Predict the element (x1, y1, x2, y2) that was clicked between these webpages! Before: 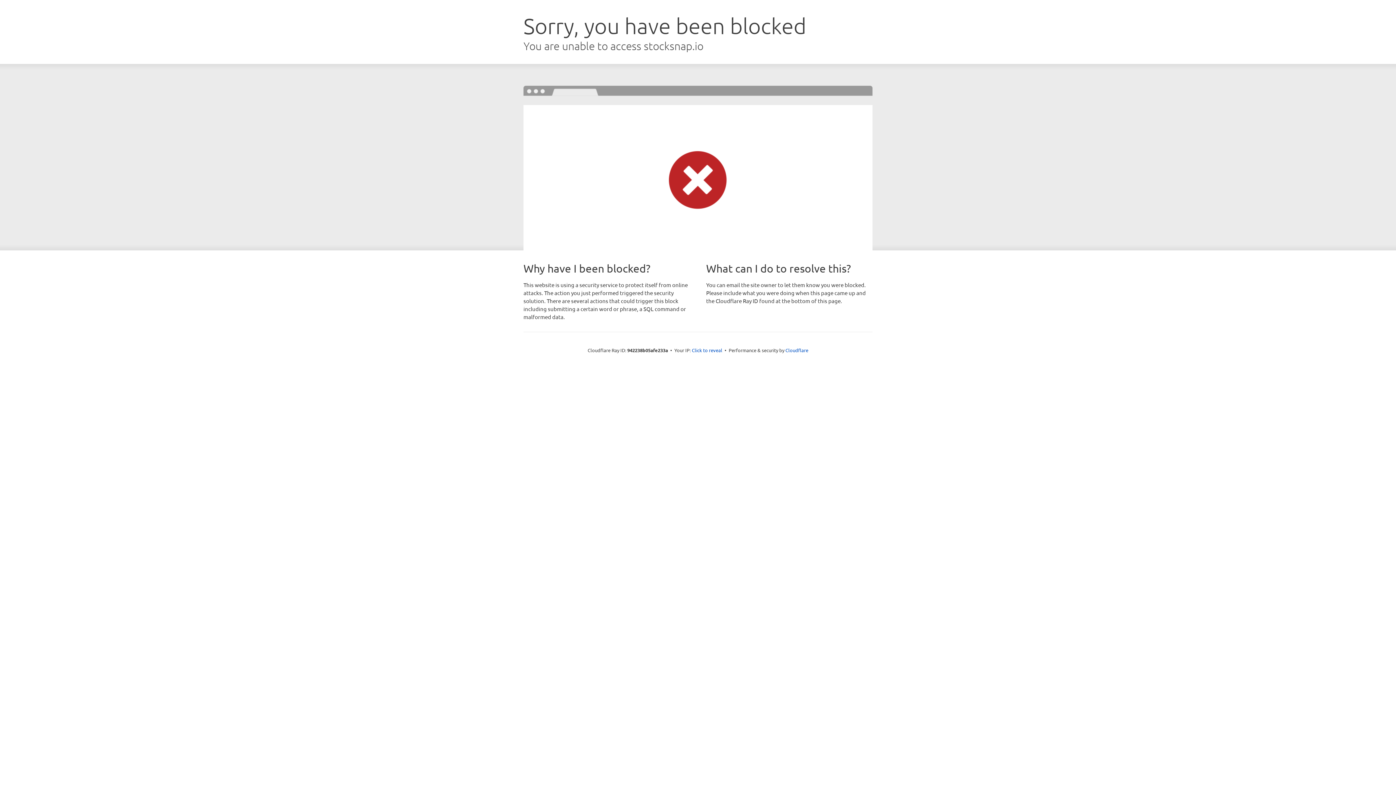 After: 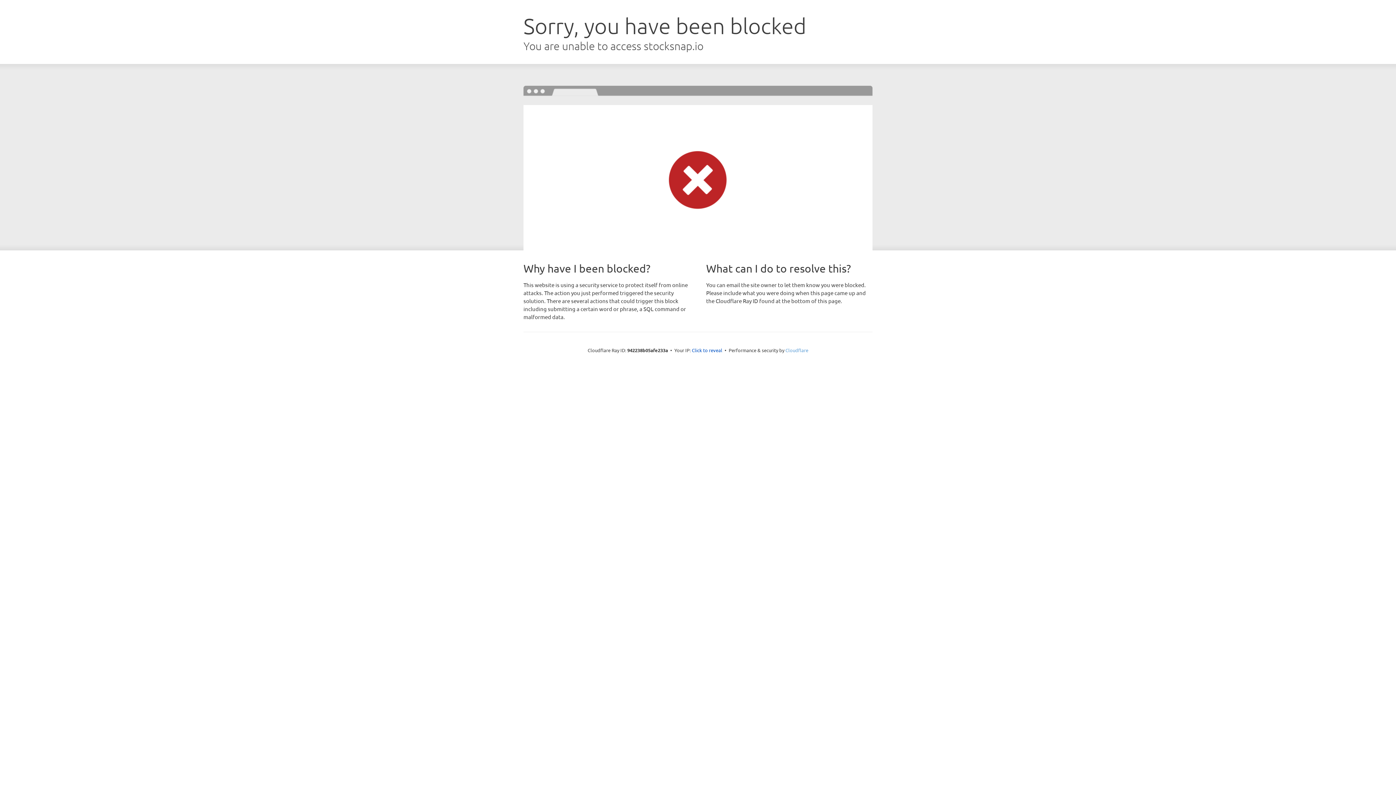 Action: bbox: (785, 347, 808, 353) label: Cloudflare